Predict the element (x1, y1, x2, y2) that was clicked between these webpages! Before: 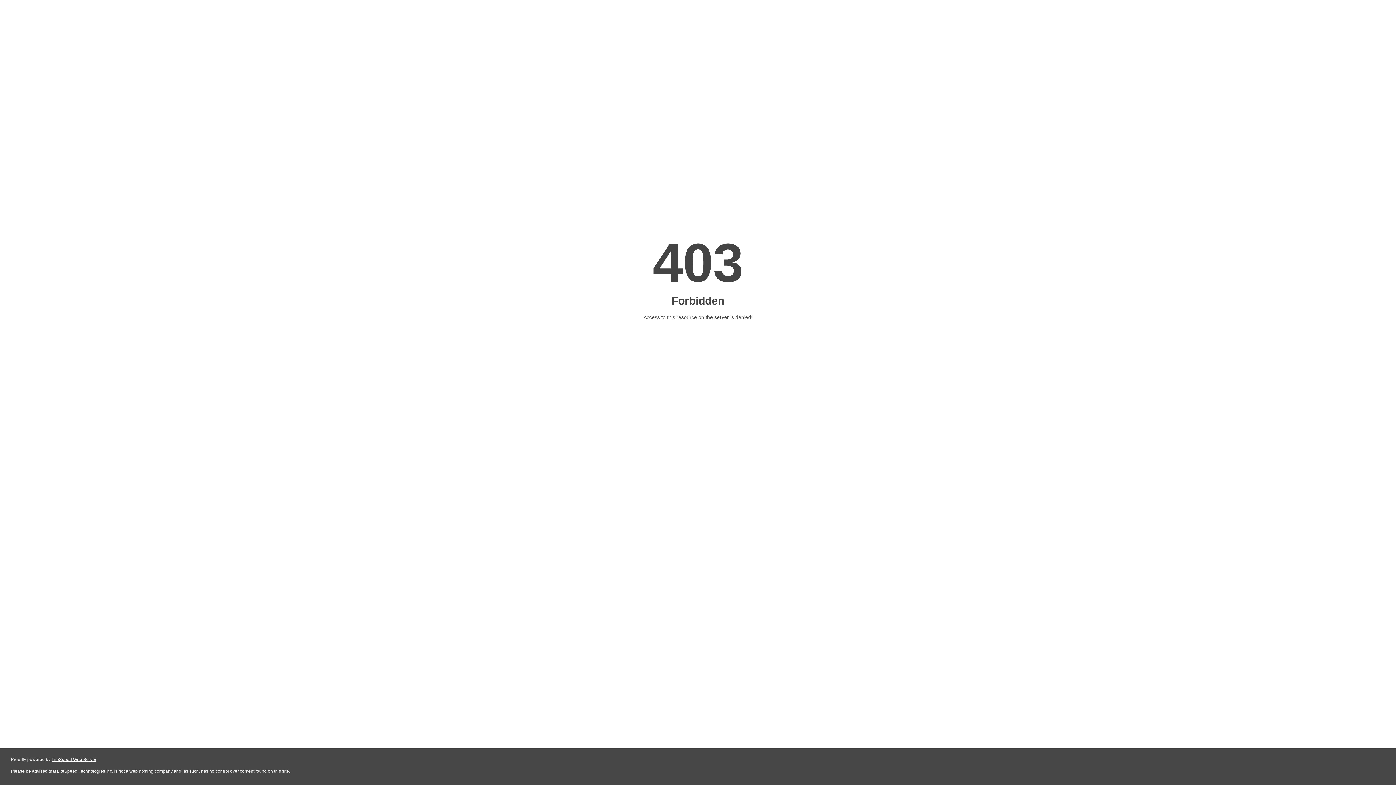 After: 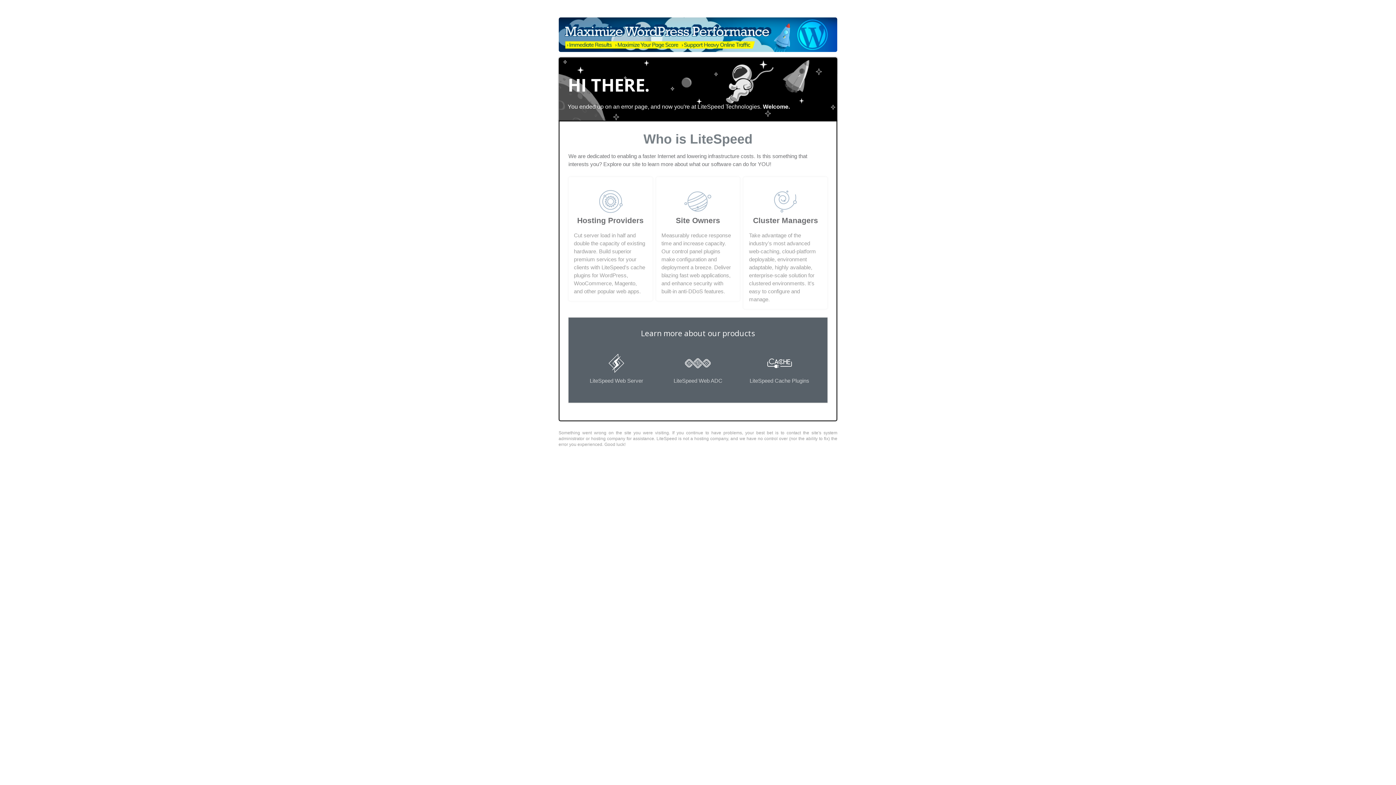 Action: bbox: (51, 757, 96, 762) label: LiteSpeed Web Server